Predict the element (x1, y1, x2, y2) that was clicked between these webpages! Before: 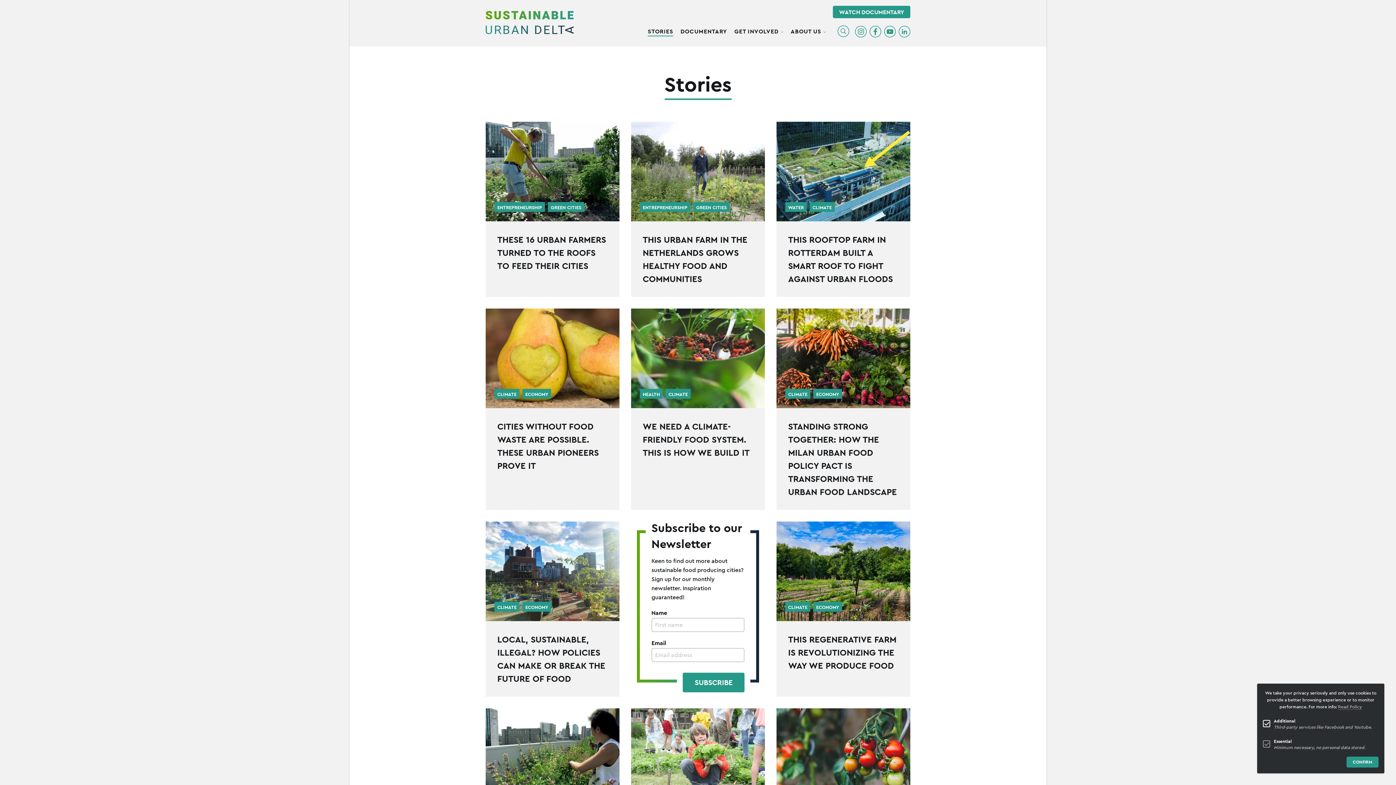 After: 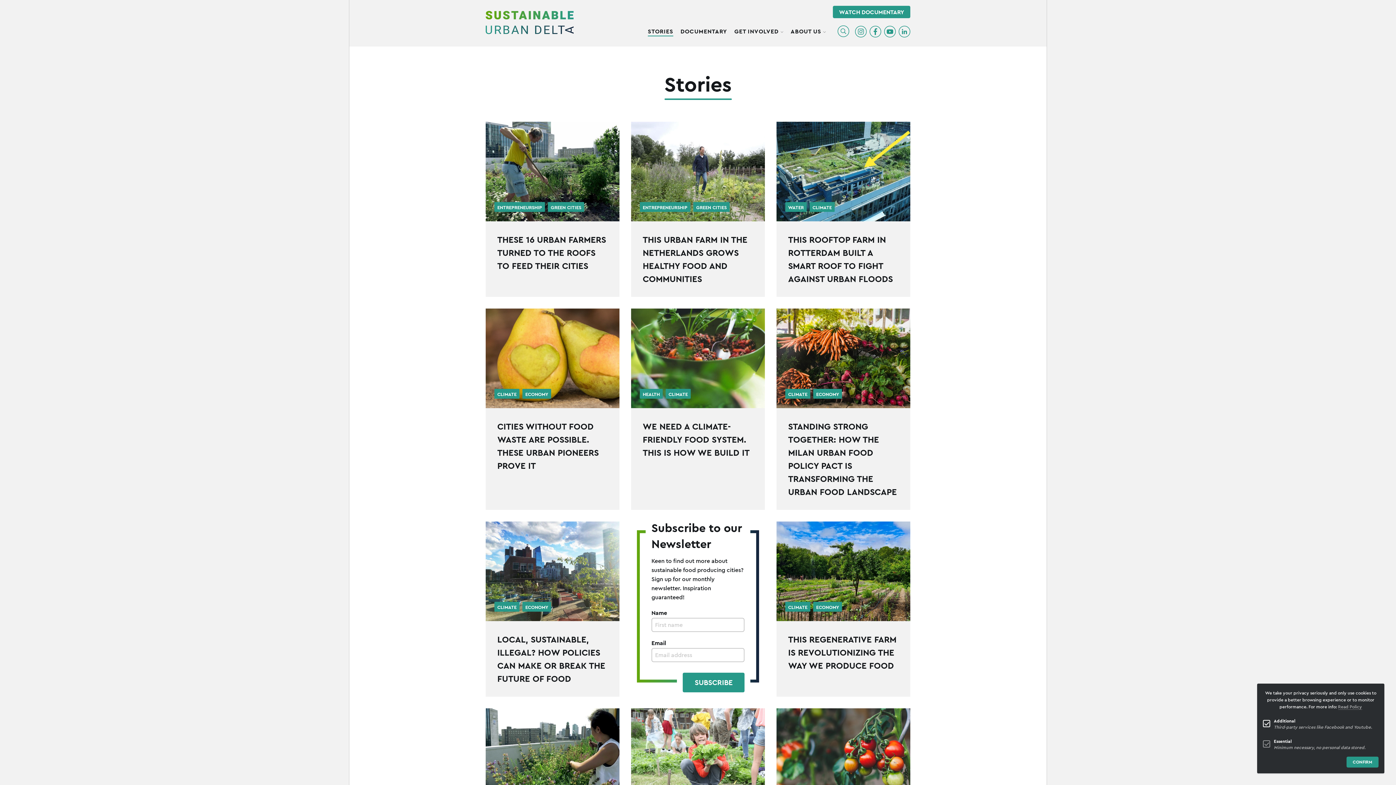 Action: bbox: (869, 25, 881, 37) label: Facebook